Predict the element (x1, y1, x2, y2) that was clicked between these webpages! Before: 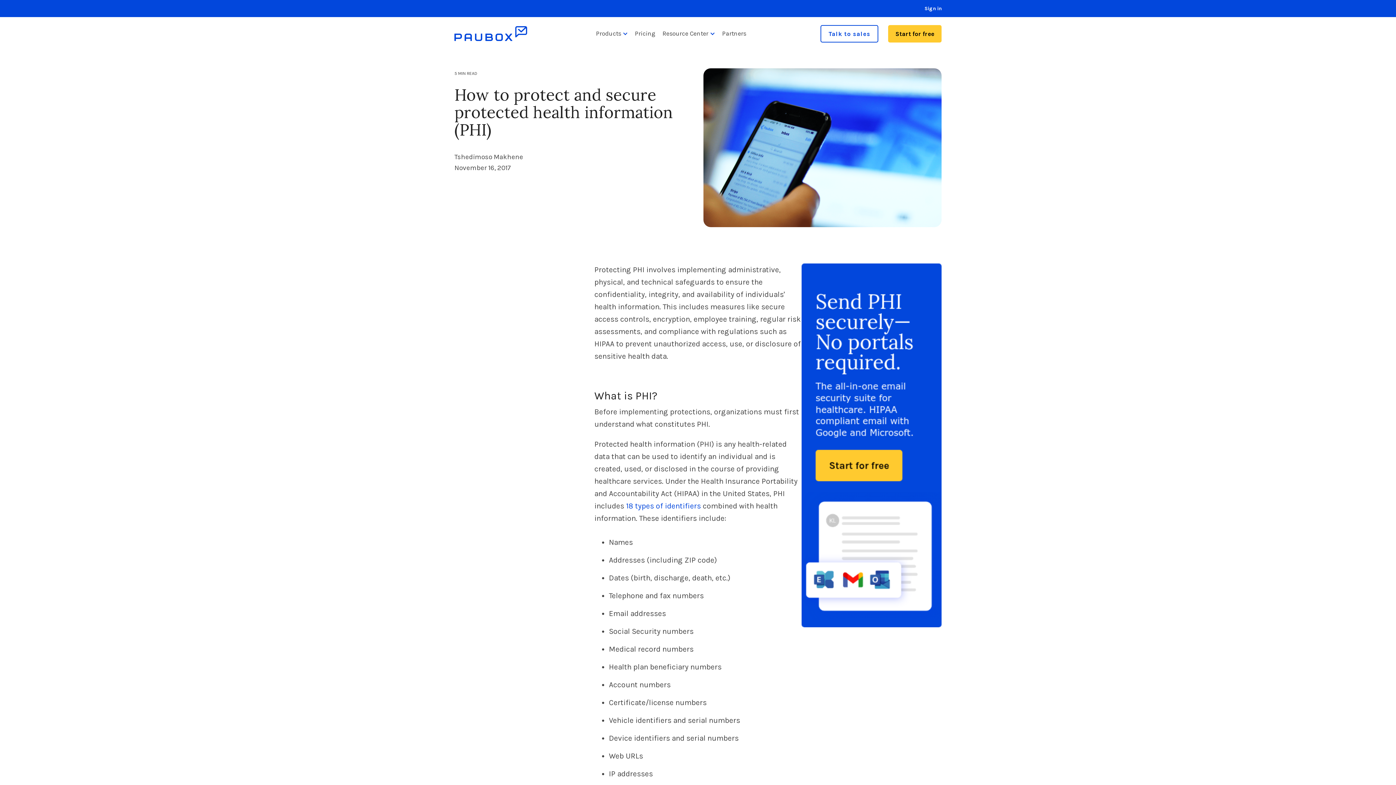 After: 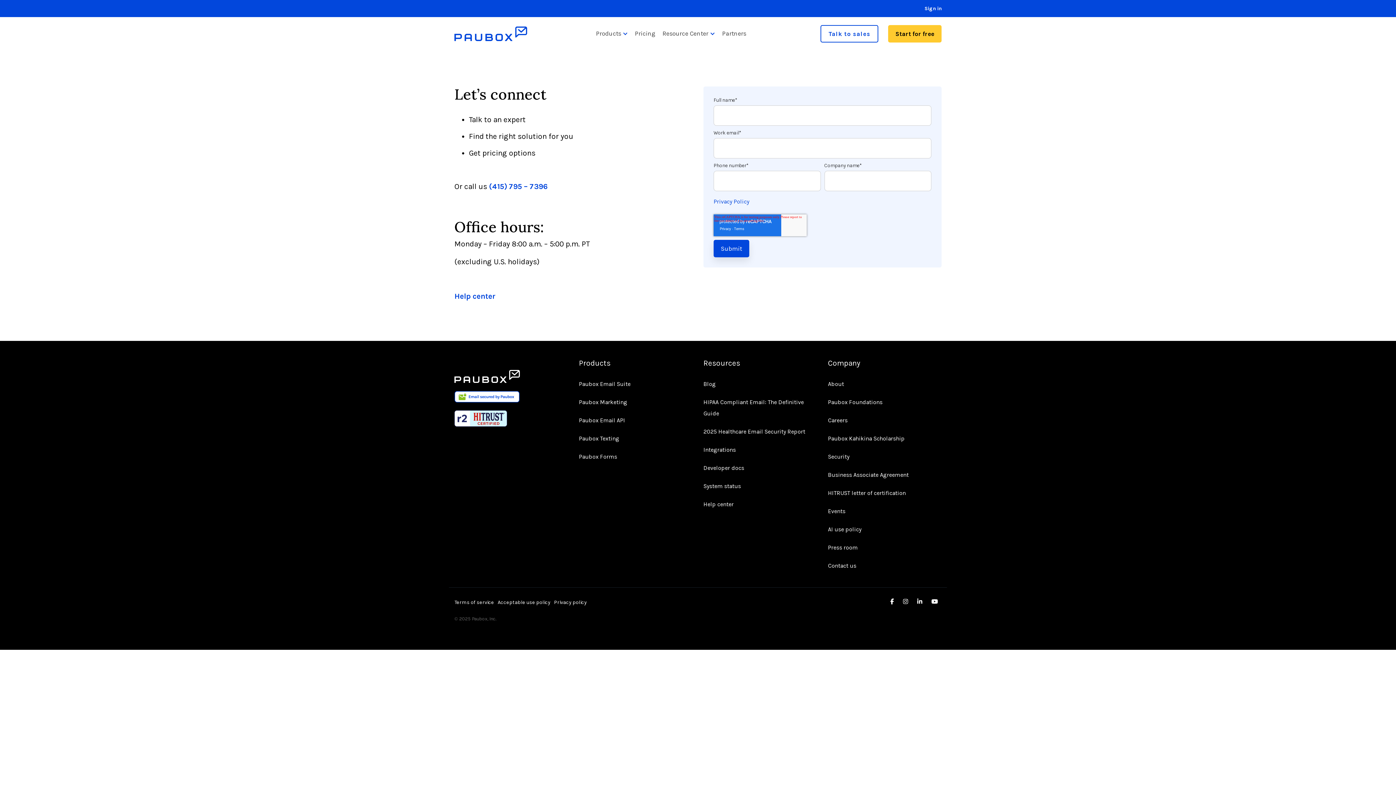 Action: bbox: (820, 24, 878, 42) label: Talk to sales